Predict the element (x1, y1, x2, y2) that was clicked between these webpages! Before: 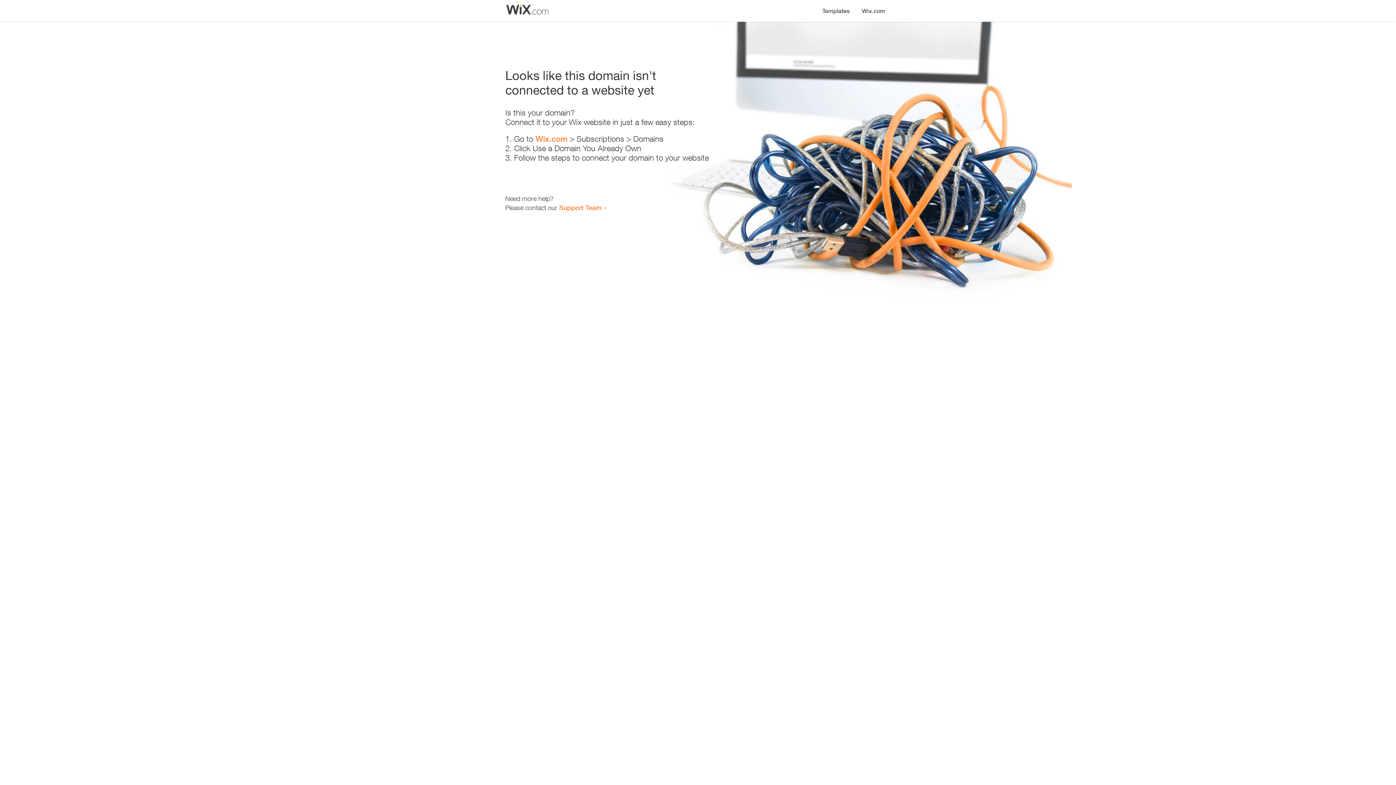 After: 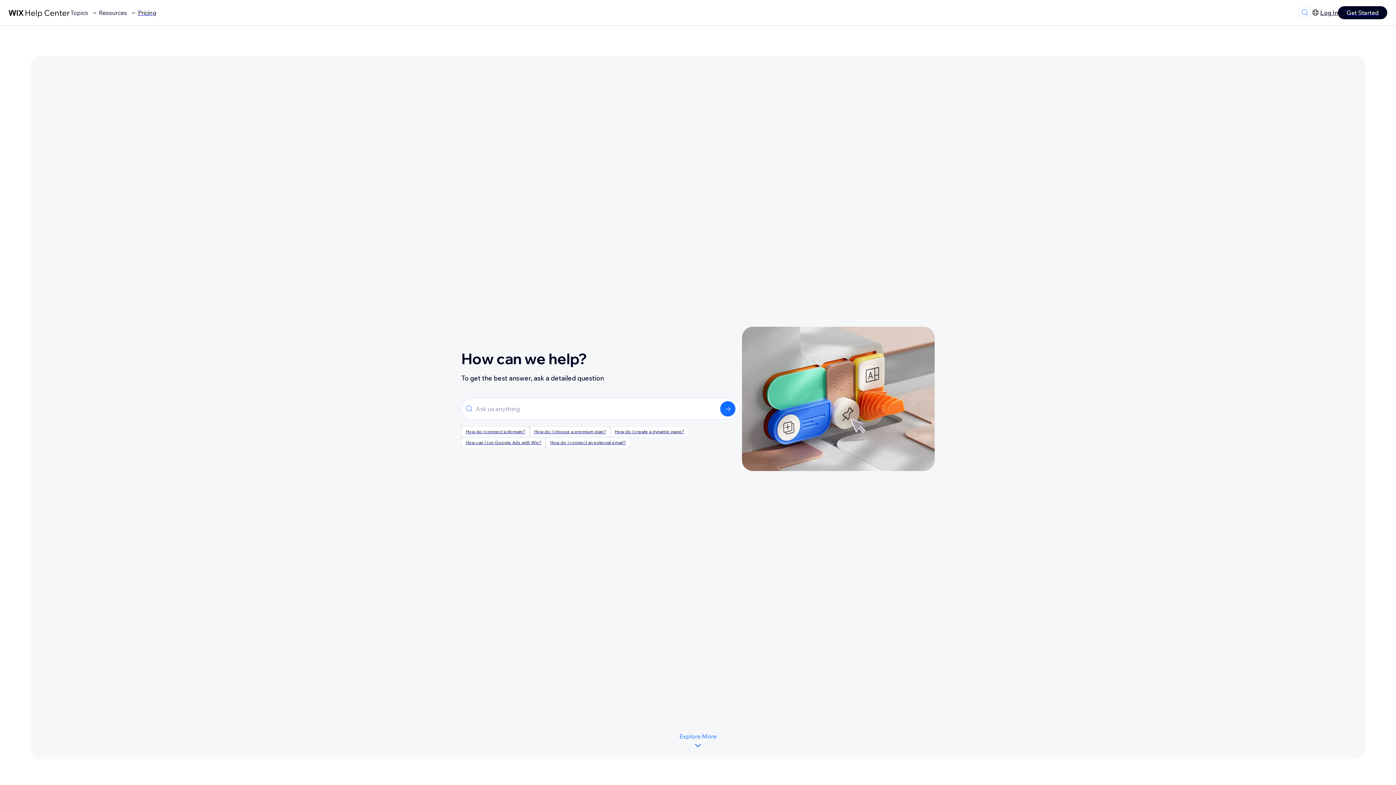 Action: bbox: (559, 203, 601, 211) label: Support Team